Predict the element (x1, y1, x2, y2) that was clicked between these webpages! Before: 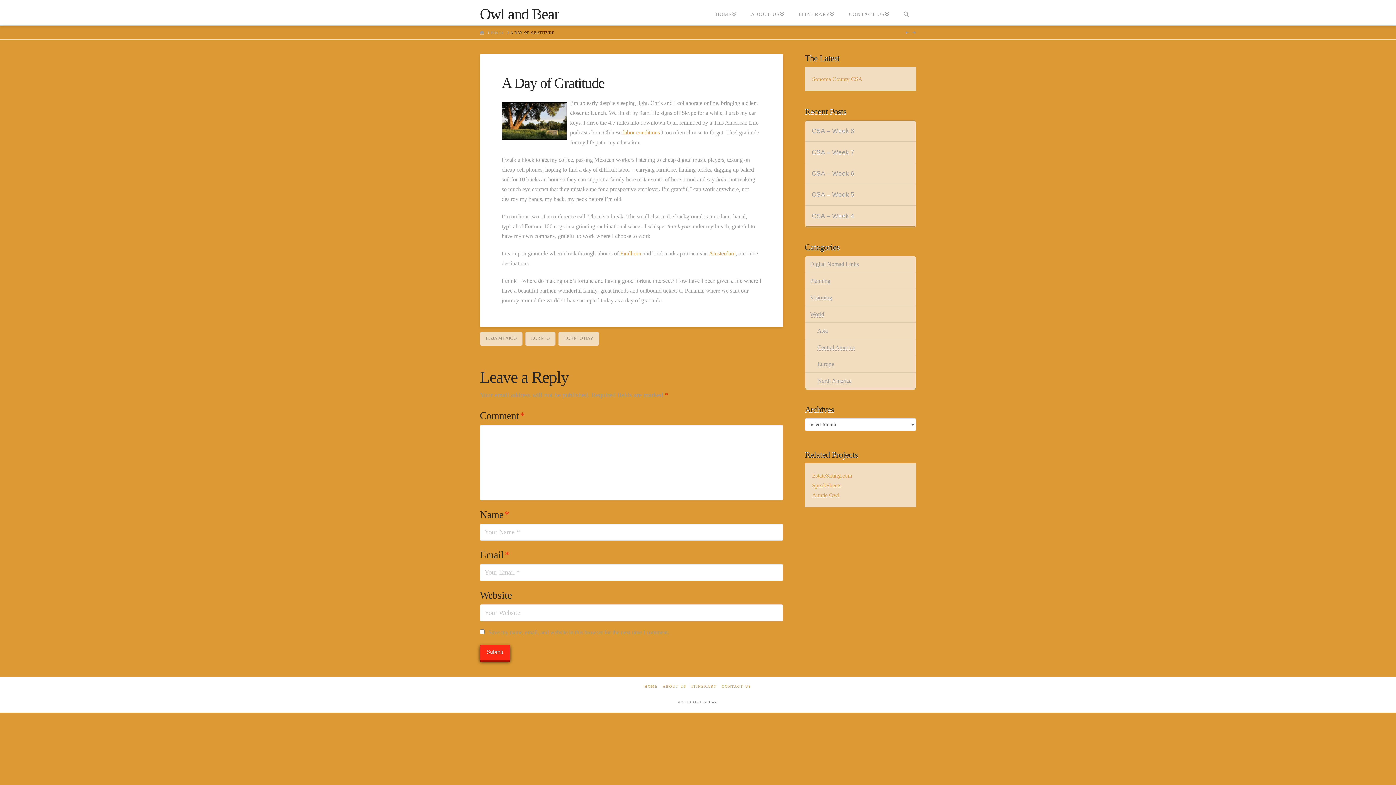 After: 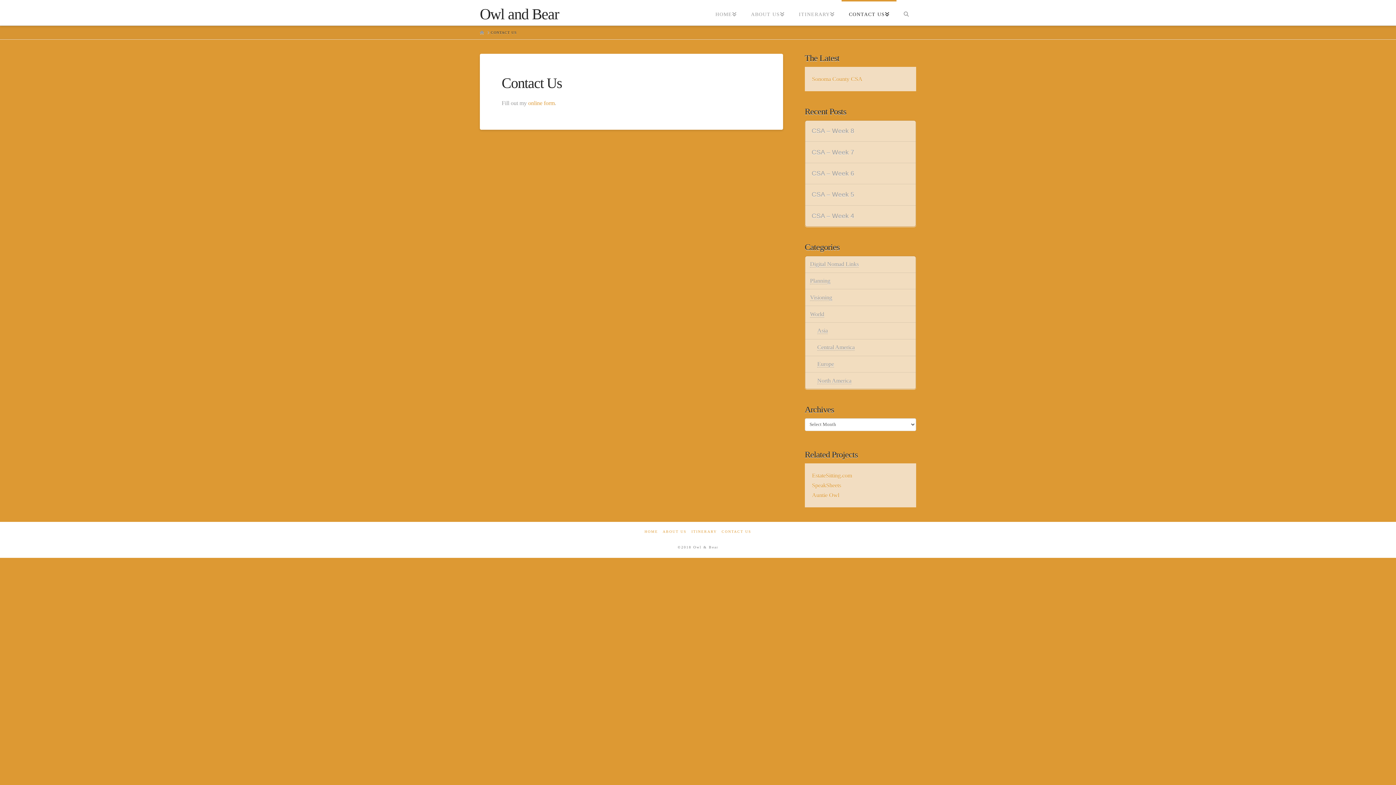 Action: label: CONTACT US bbox: (721, 684, 751, 688)